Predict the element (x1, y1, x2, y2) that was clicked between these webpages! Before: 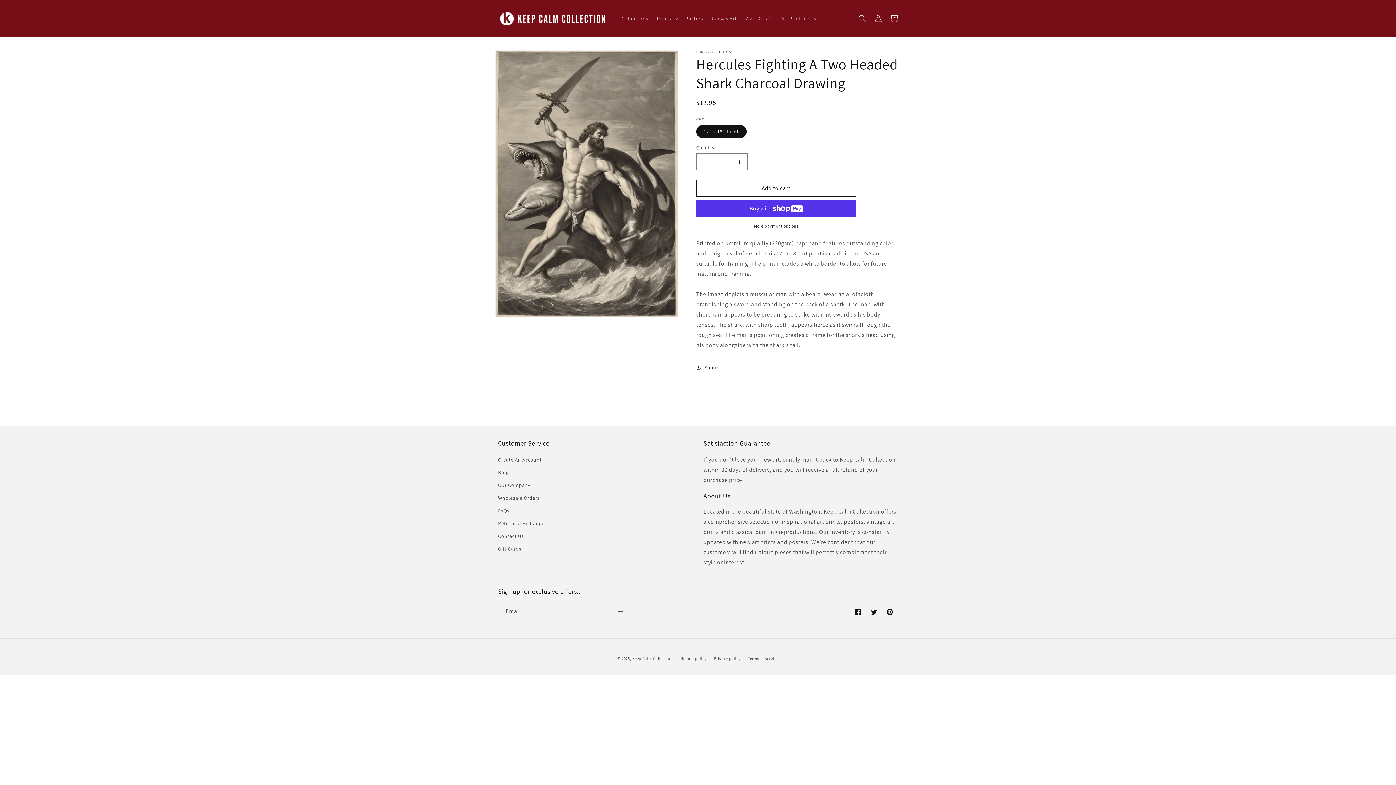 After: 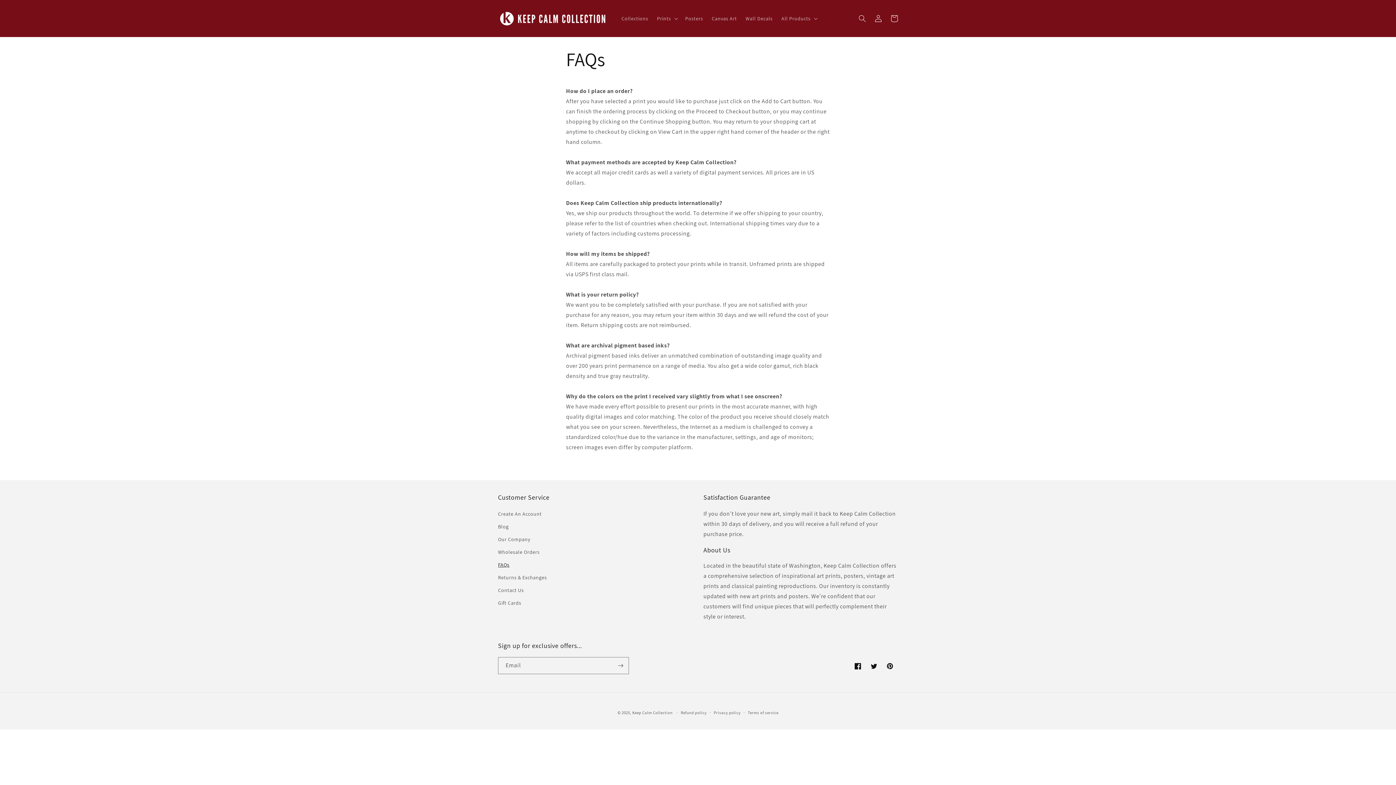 Action: bbox: (498, 504, 509, 517) label: FAQs